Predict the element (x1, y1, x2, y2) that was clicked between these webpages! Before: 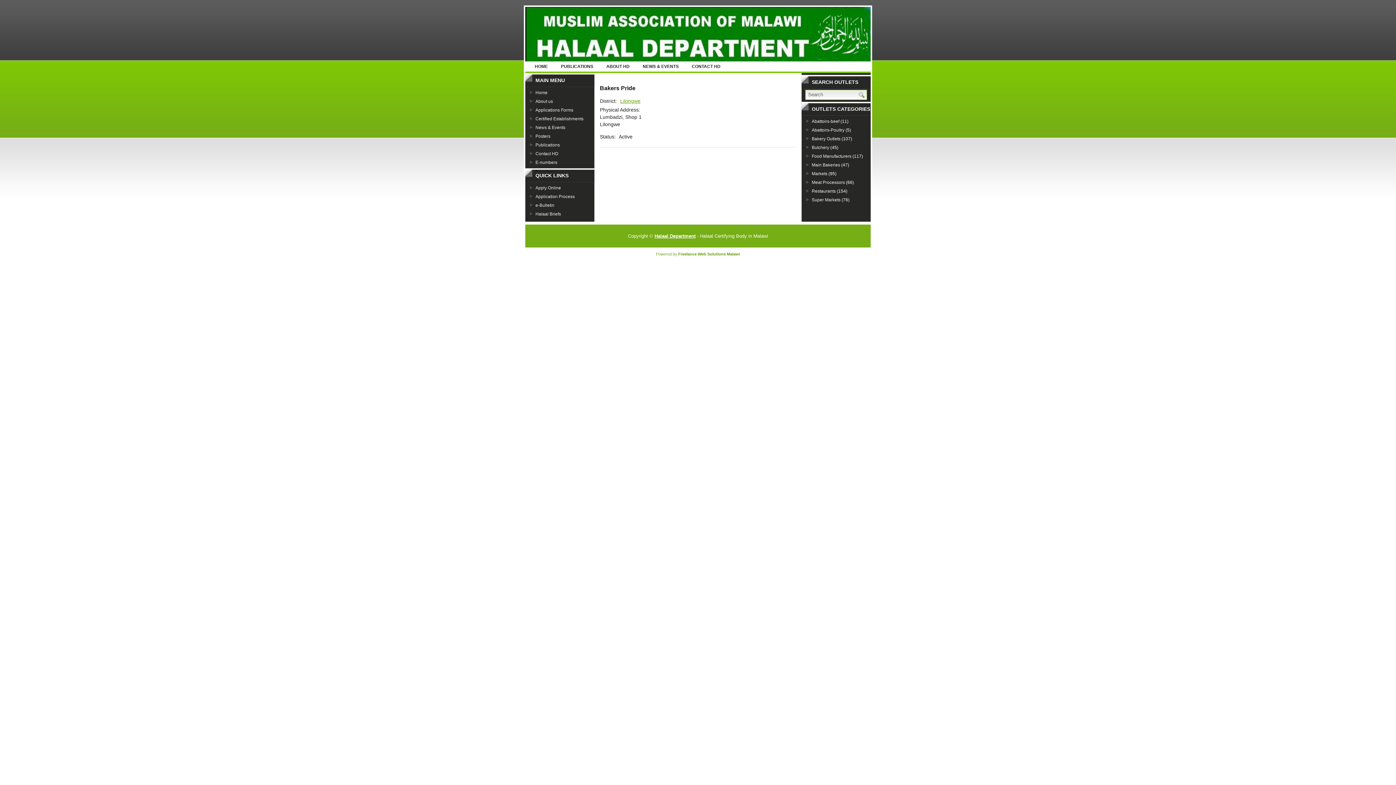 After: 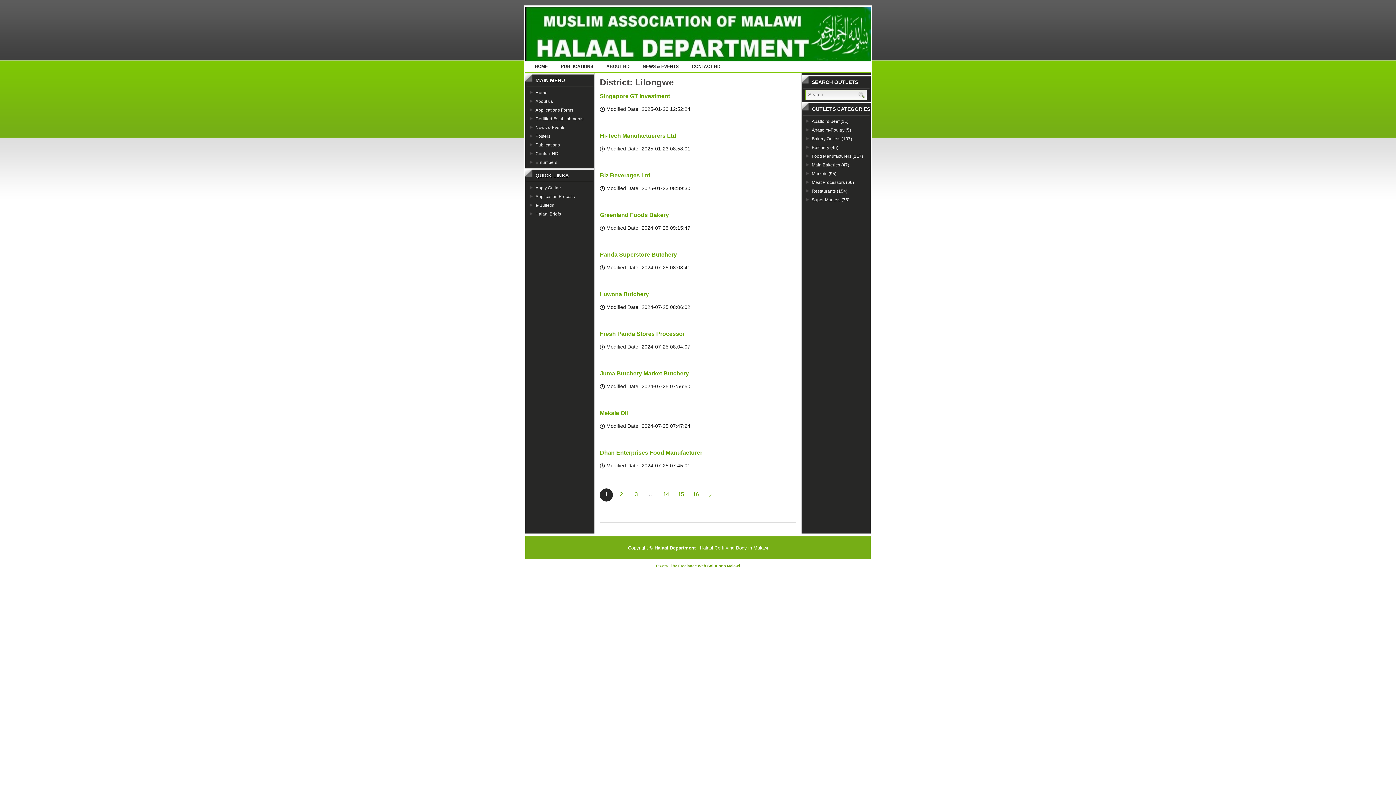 Action: bbox: (620, 98, 640, 103) label: Lilongwe